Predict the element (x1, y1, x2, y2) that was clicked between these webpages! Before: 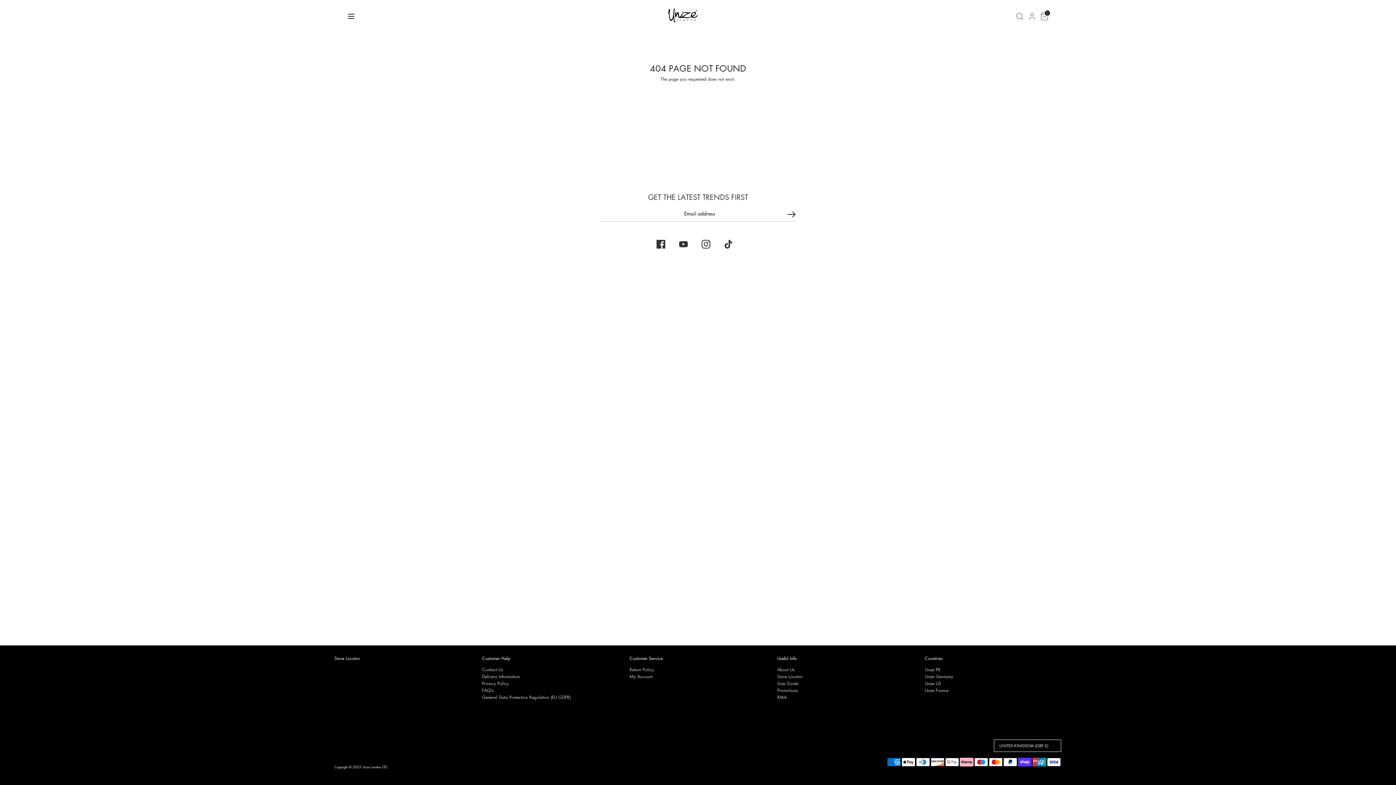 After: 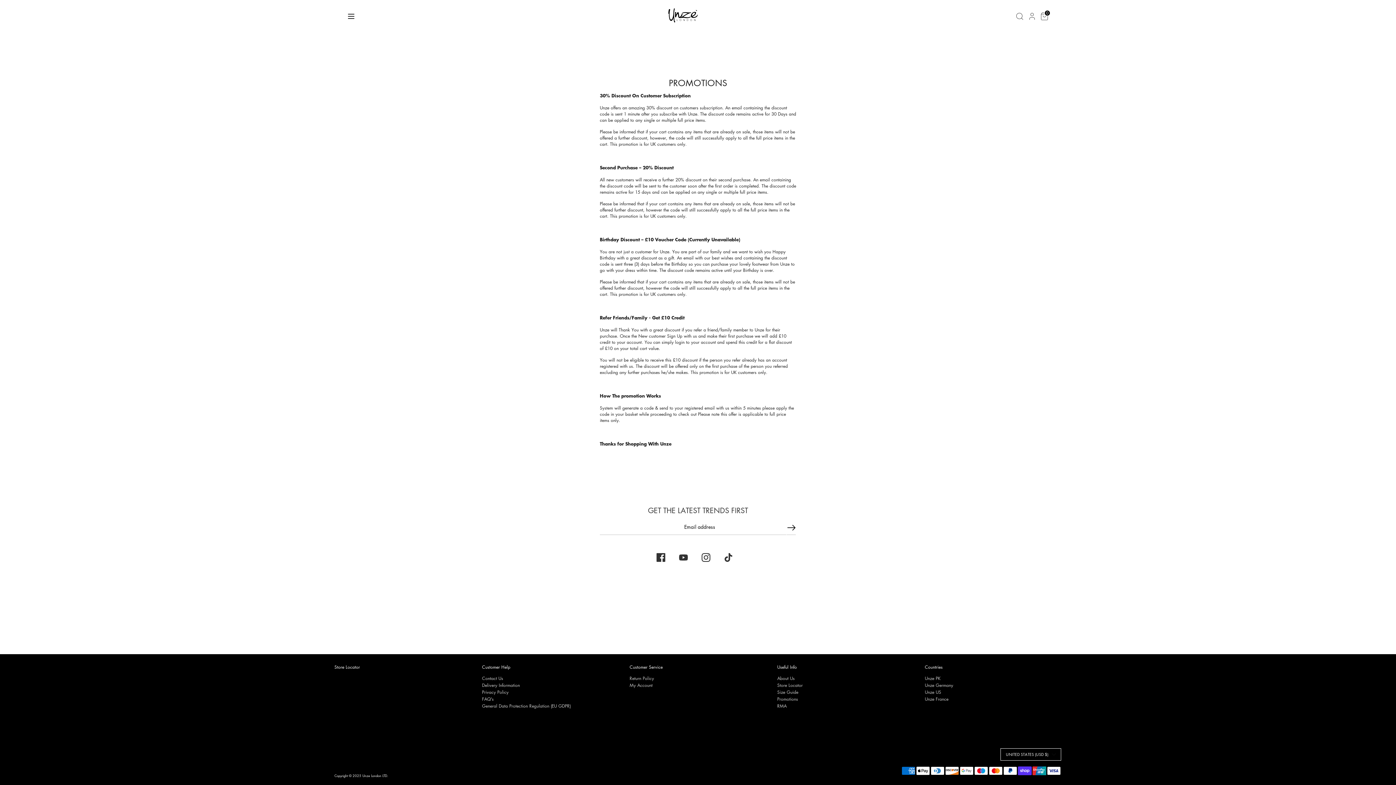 Action: label: Promotions bbox: (777, 687, 798, 693)